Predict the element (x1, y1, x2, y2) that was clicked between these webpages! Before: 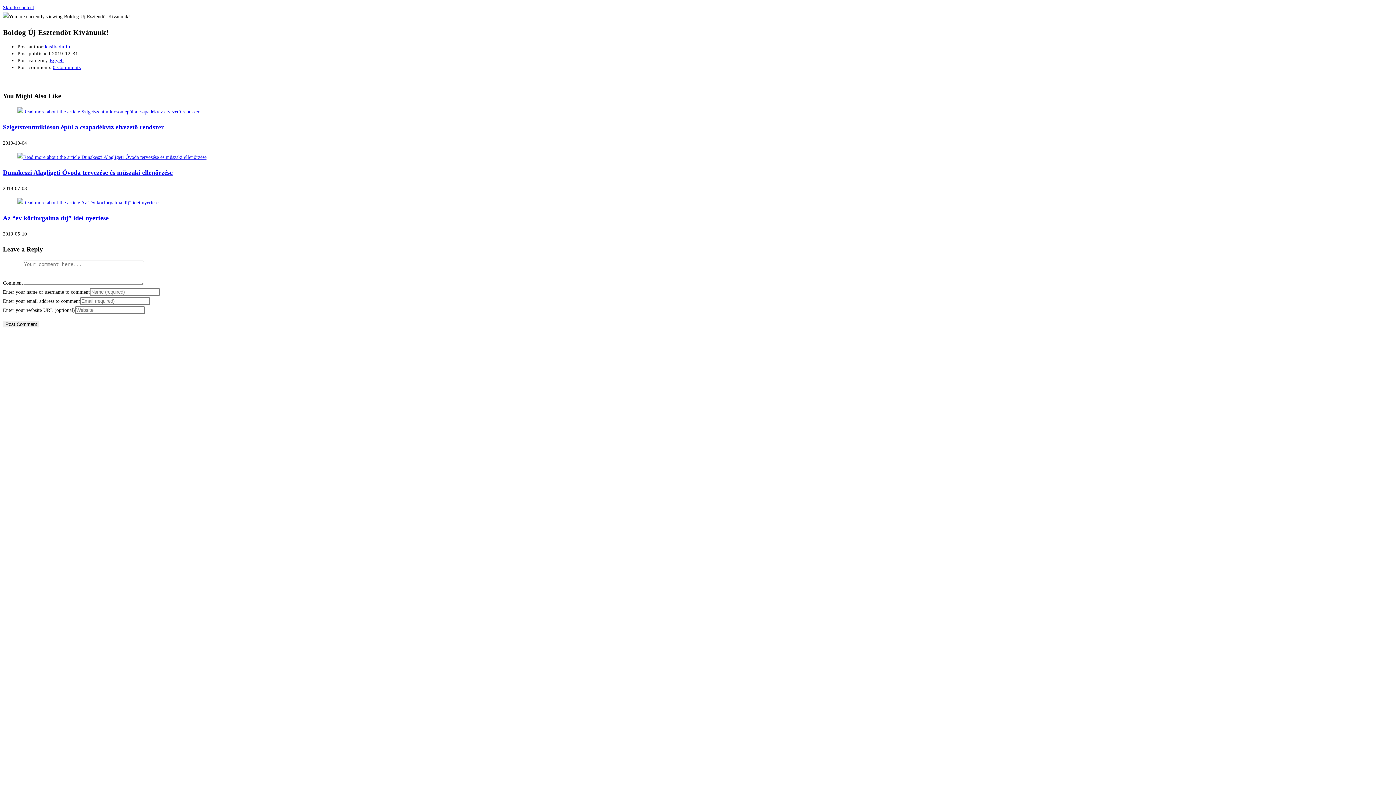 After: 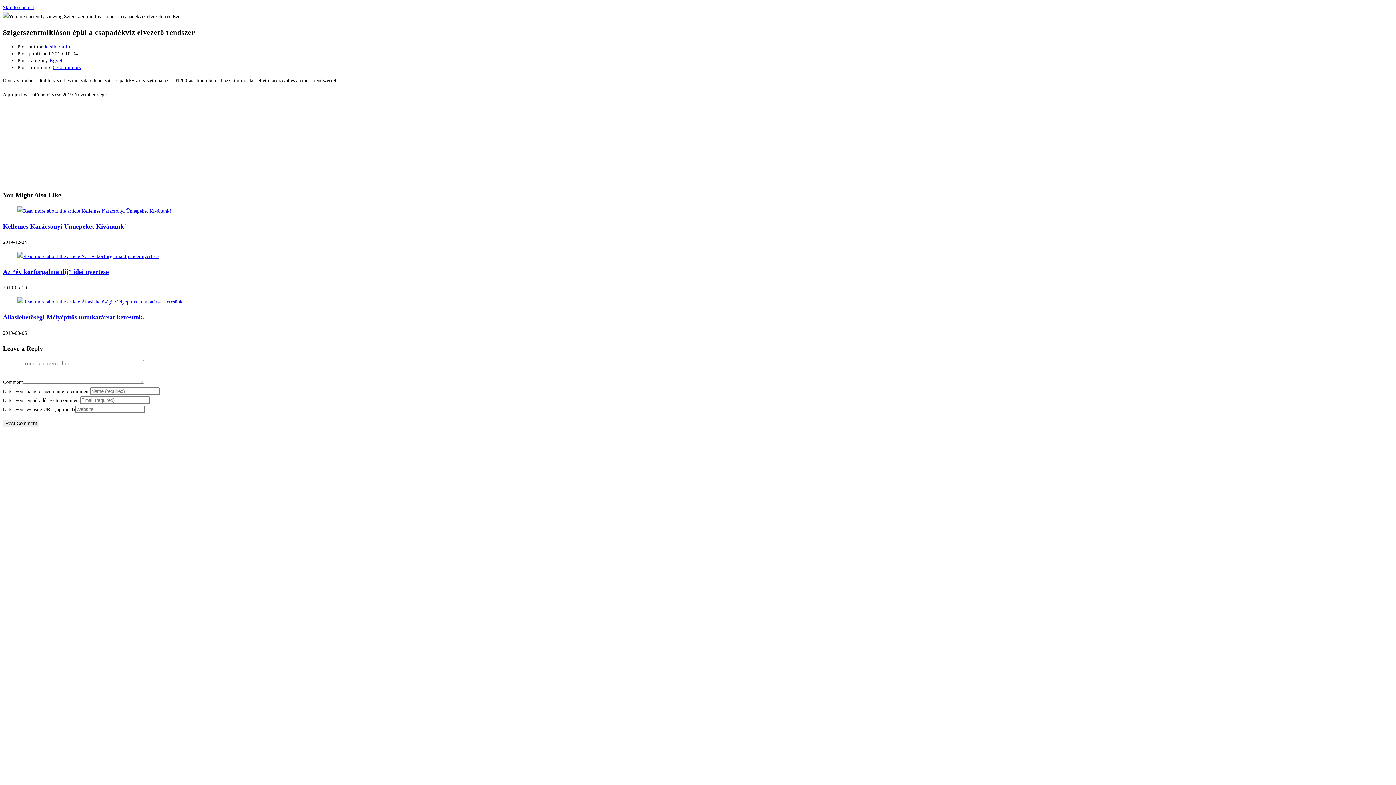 Action: bbox: (17, 109, 199, 114)